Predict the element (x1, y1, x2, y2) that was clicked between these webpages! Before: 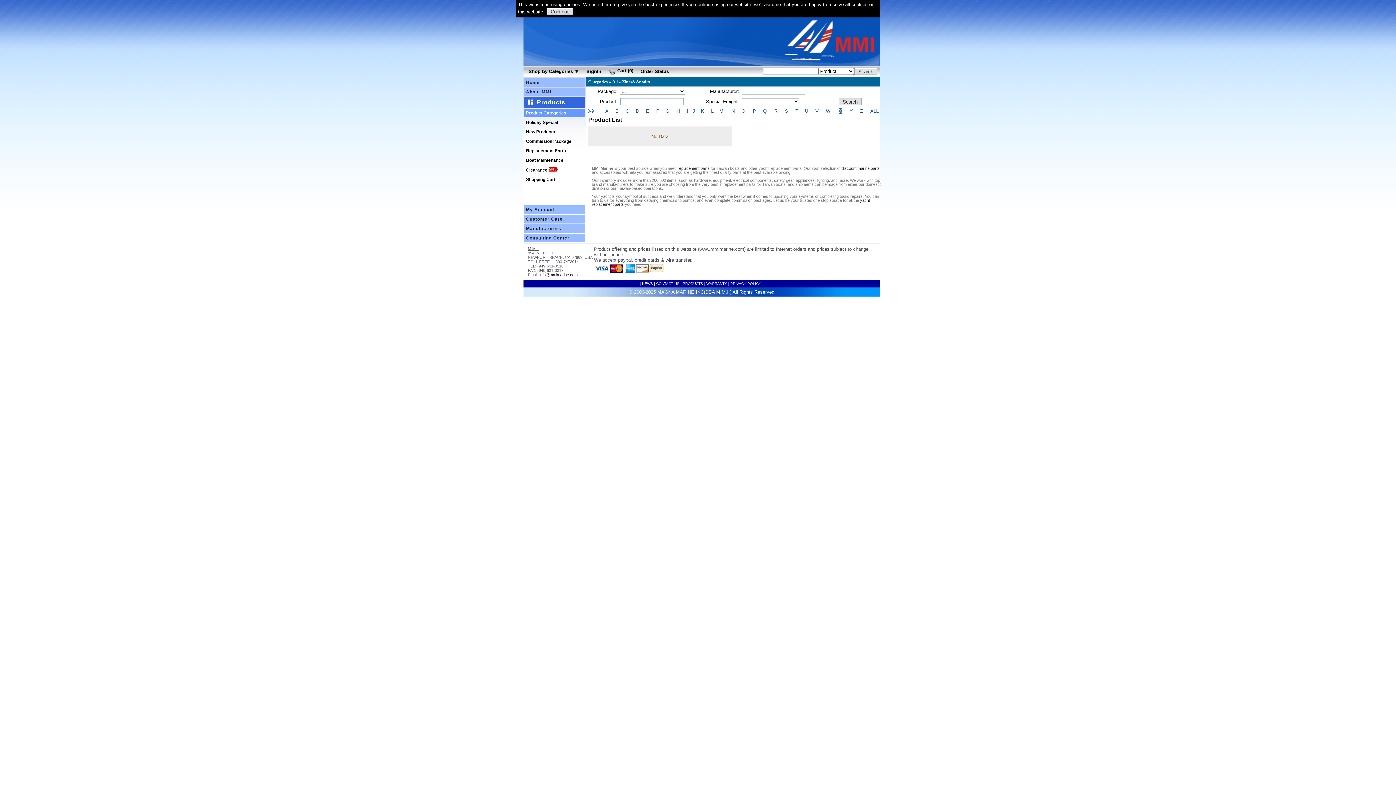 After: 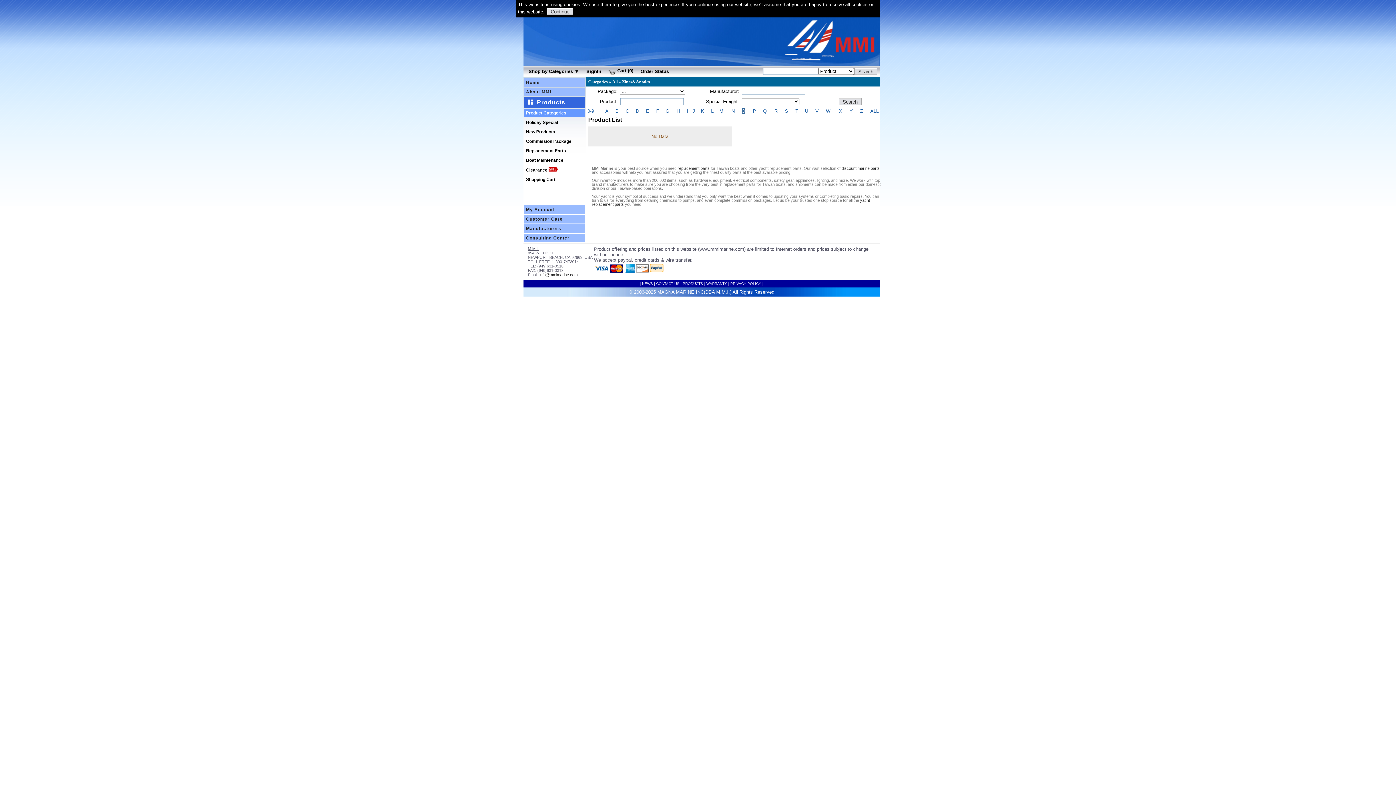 Action: bbox: (741, 108, 745, 113) label: O